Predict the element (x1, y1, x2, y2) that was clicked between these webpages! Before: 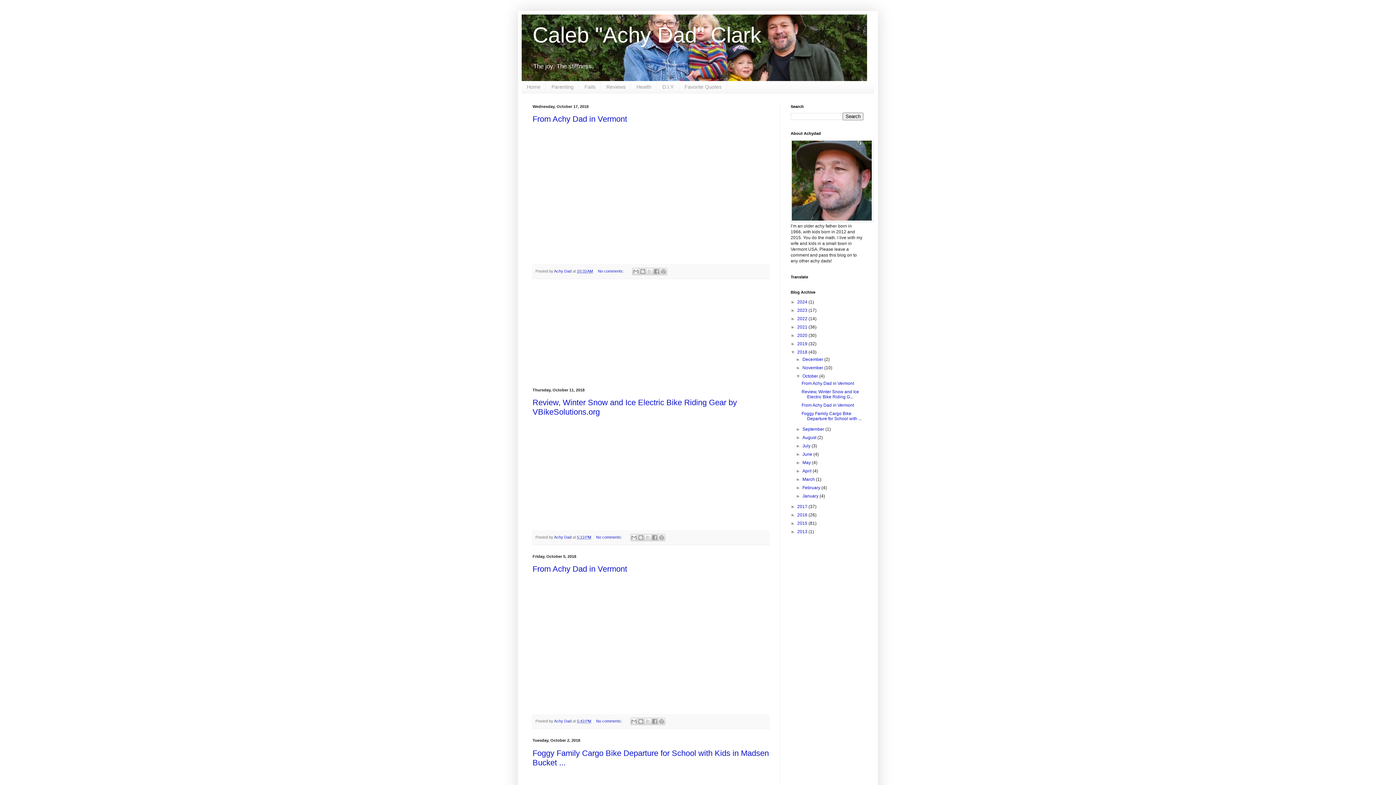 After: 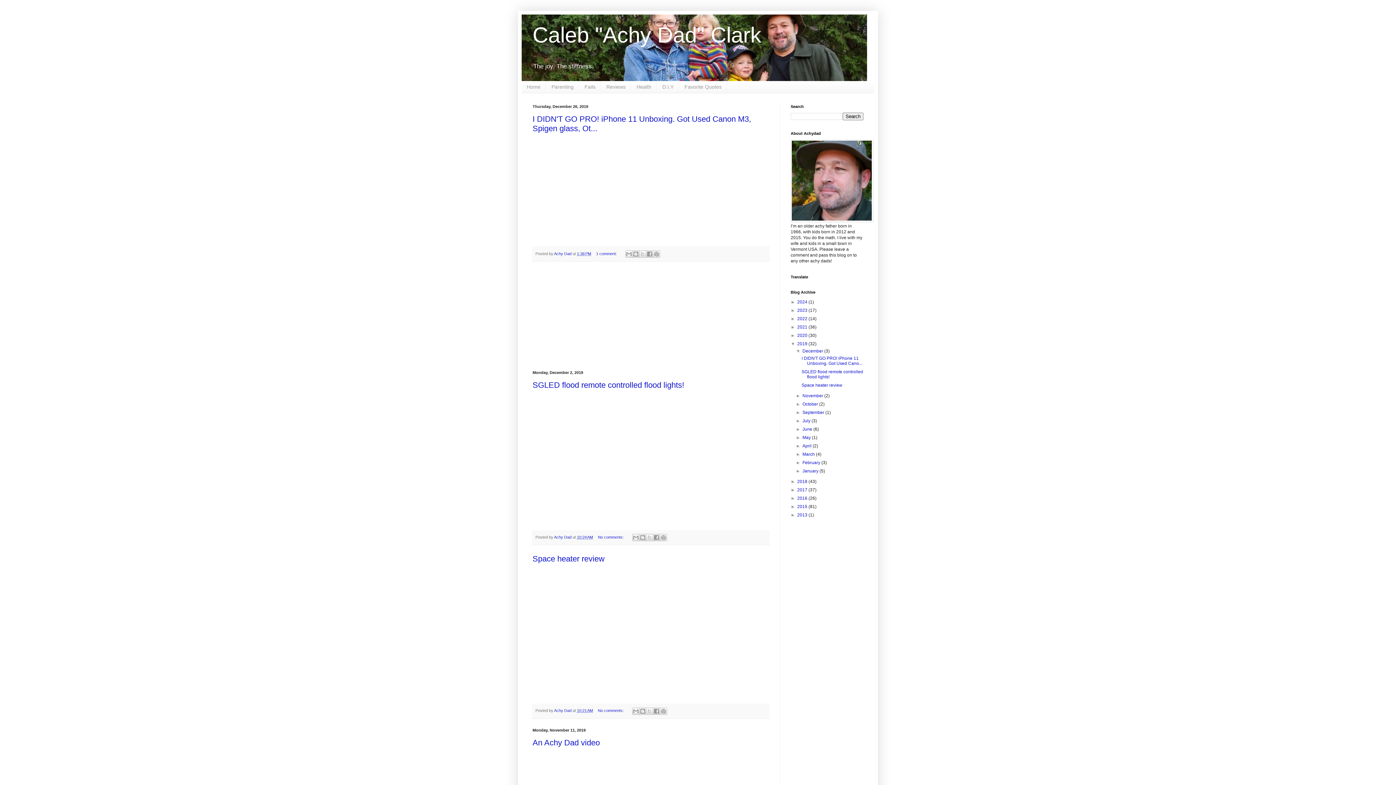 Action: label: 2019  bbox: (797, 341, 808, 346)